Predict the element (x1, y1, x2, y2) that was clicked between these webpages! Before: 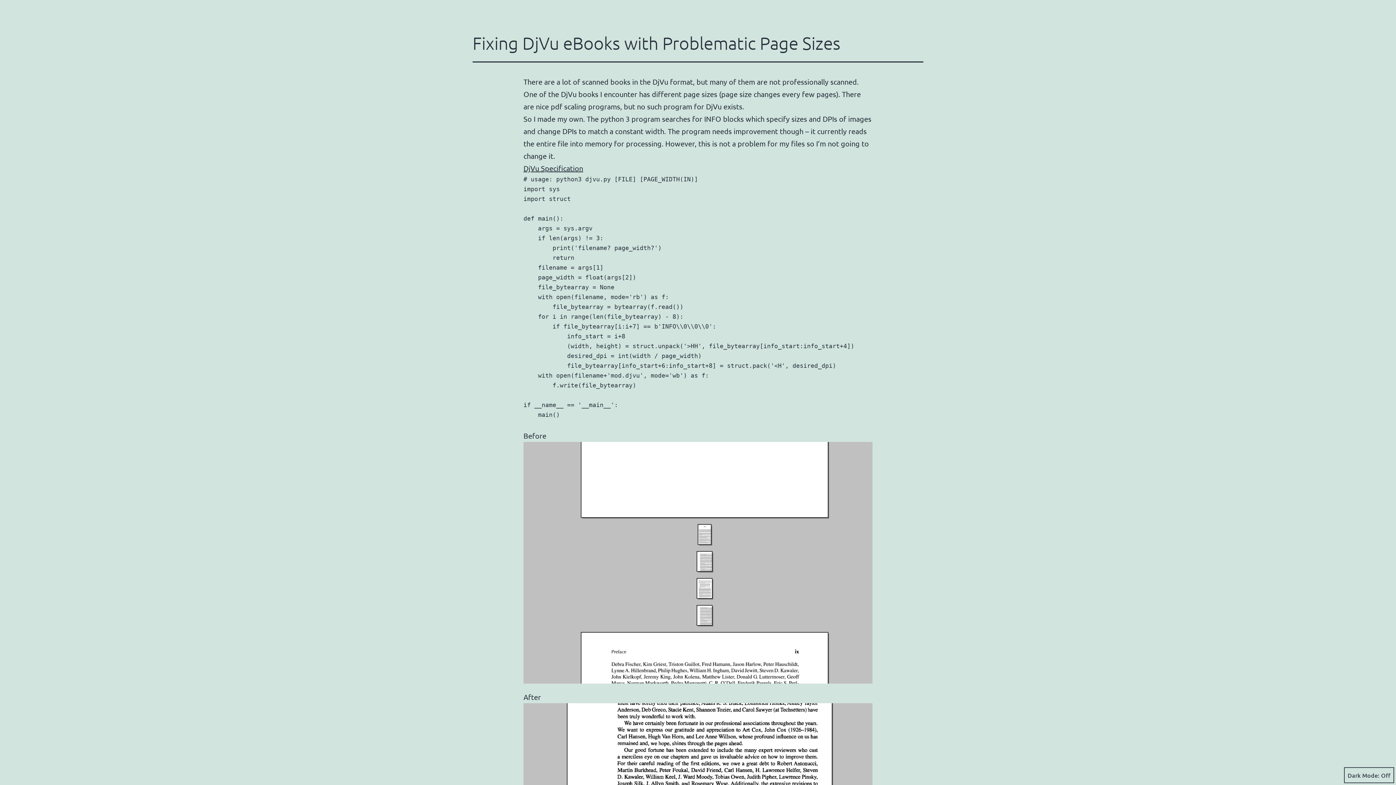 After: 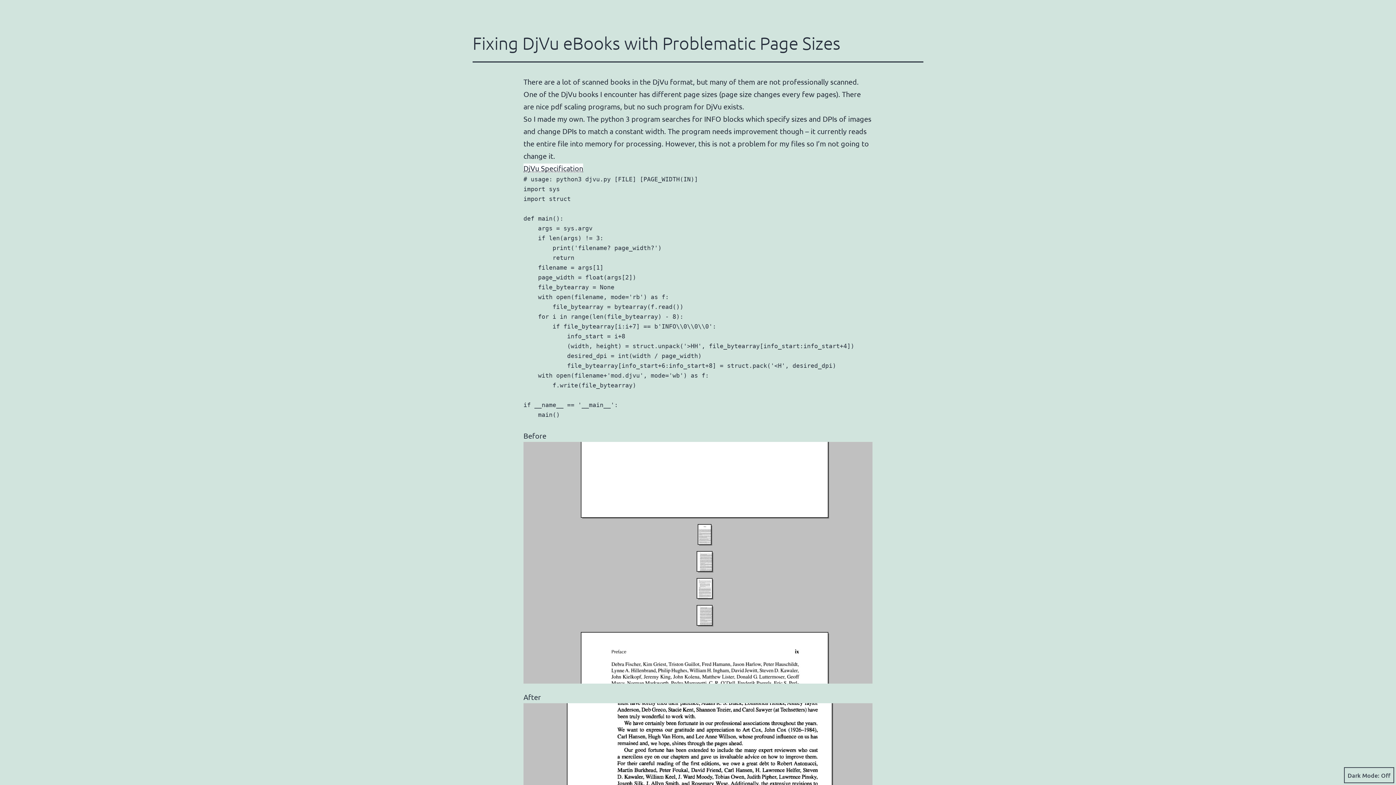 Action: label: DjVu Specification bbox: (523, 163, 583, 172)